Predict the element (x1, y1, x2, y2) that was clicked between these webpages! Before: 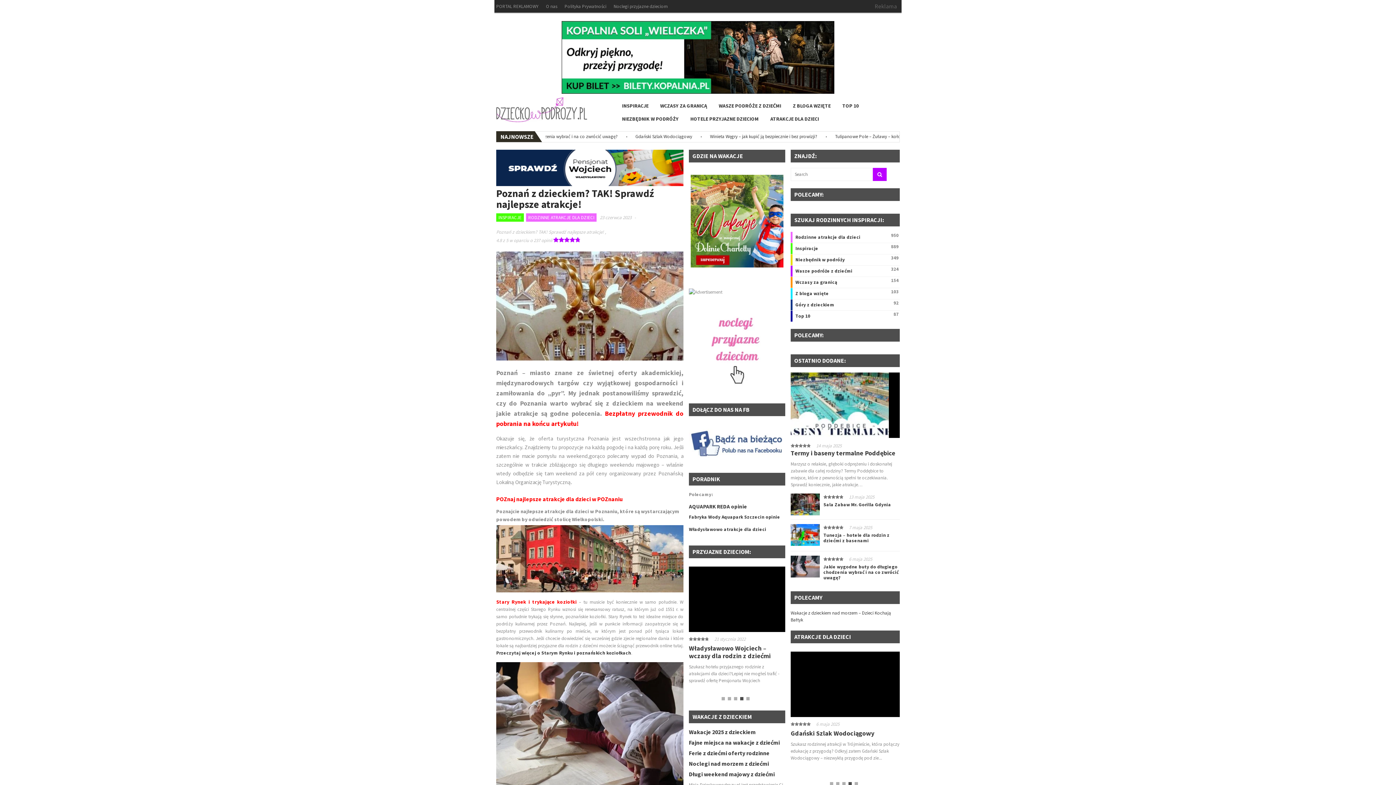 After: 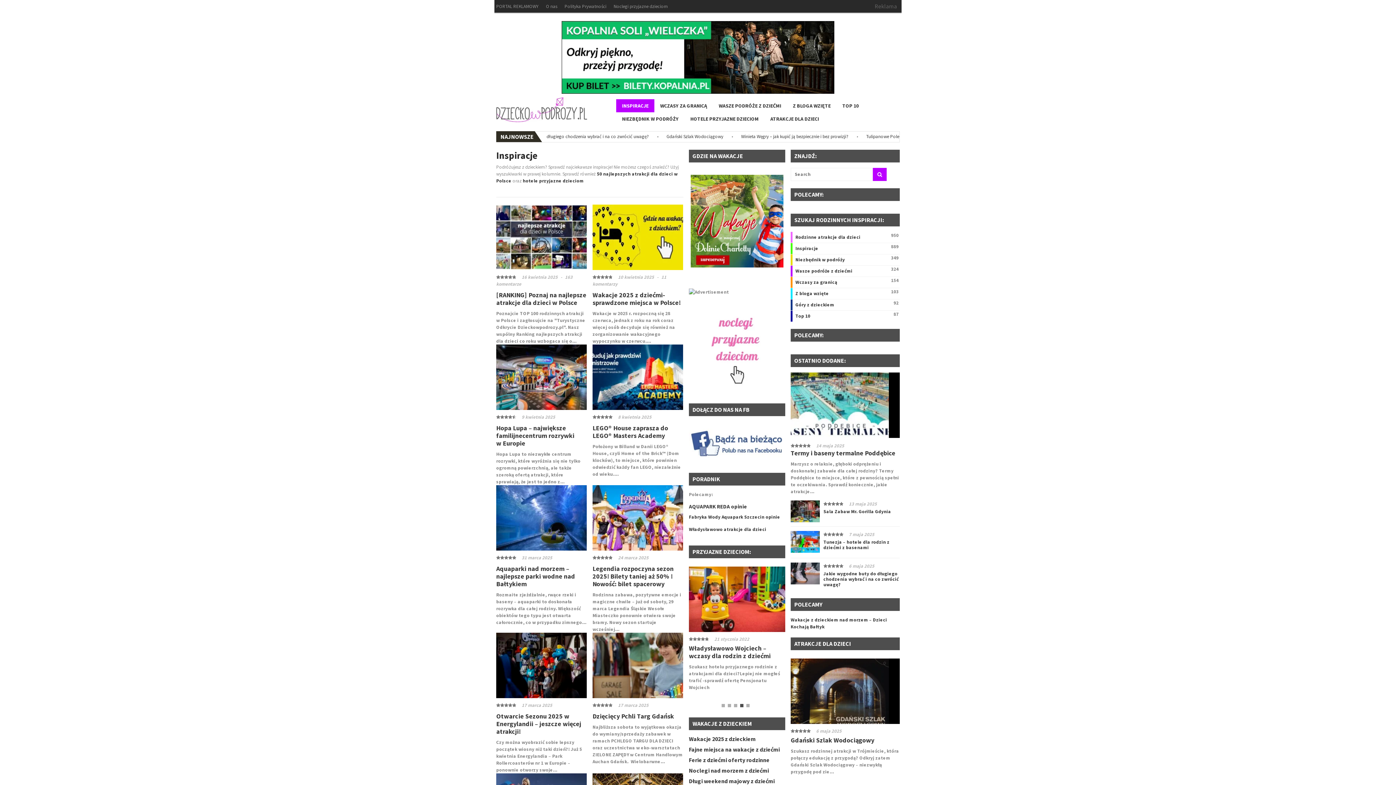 Action: bbox: (616, 99, 654, 112) label: INSPIRACJE